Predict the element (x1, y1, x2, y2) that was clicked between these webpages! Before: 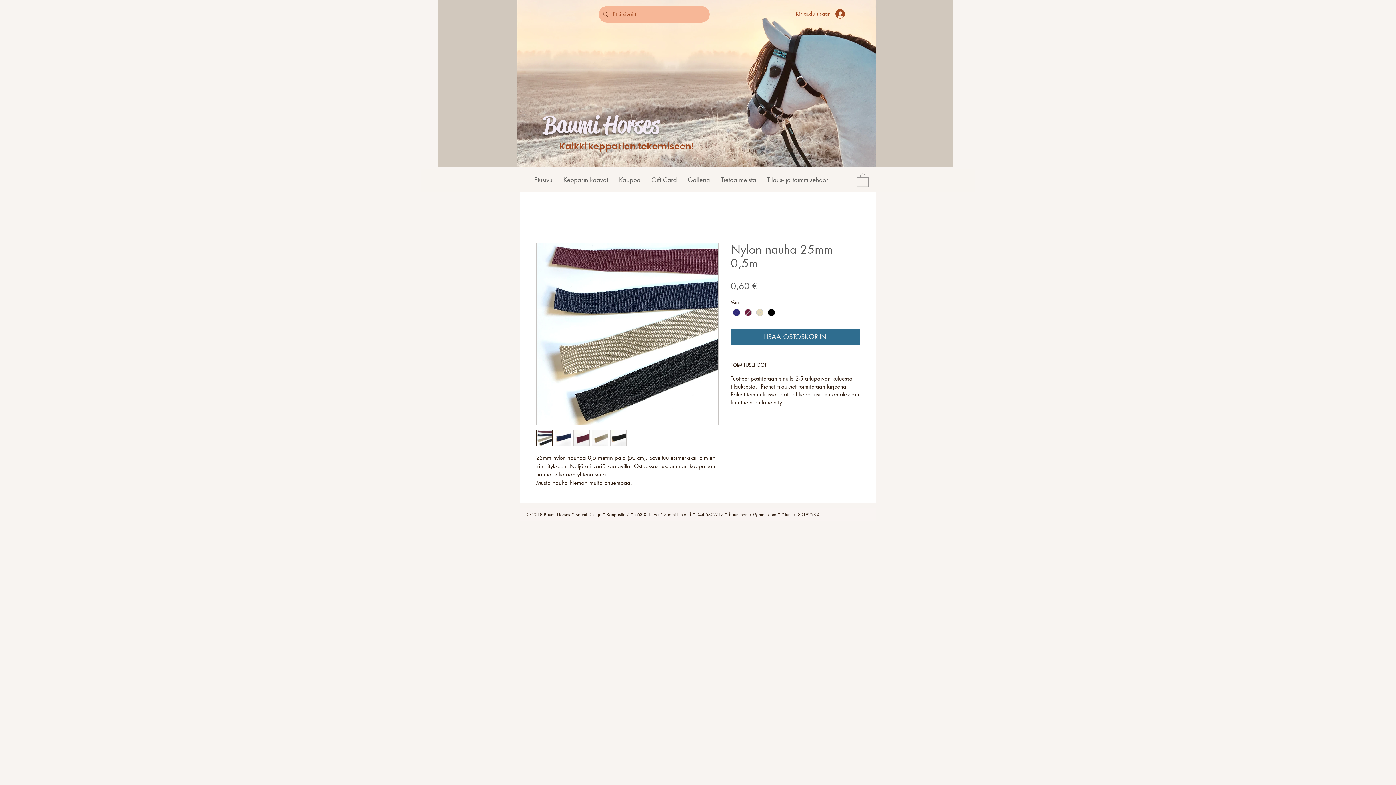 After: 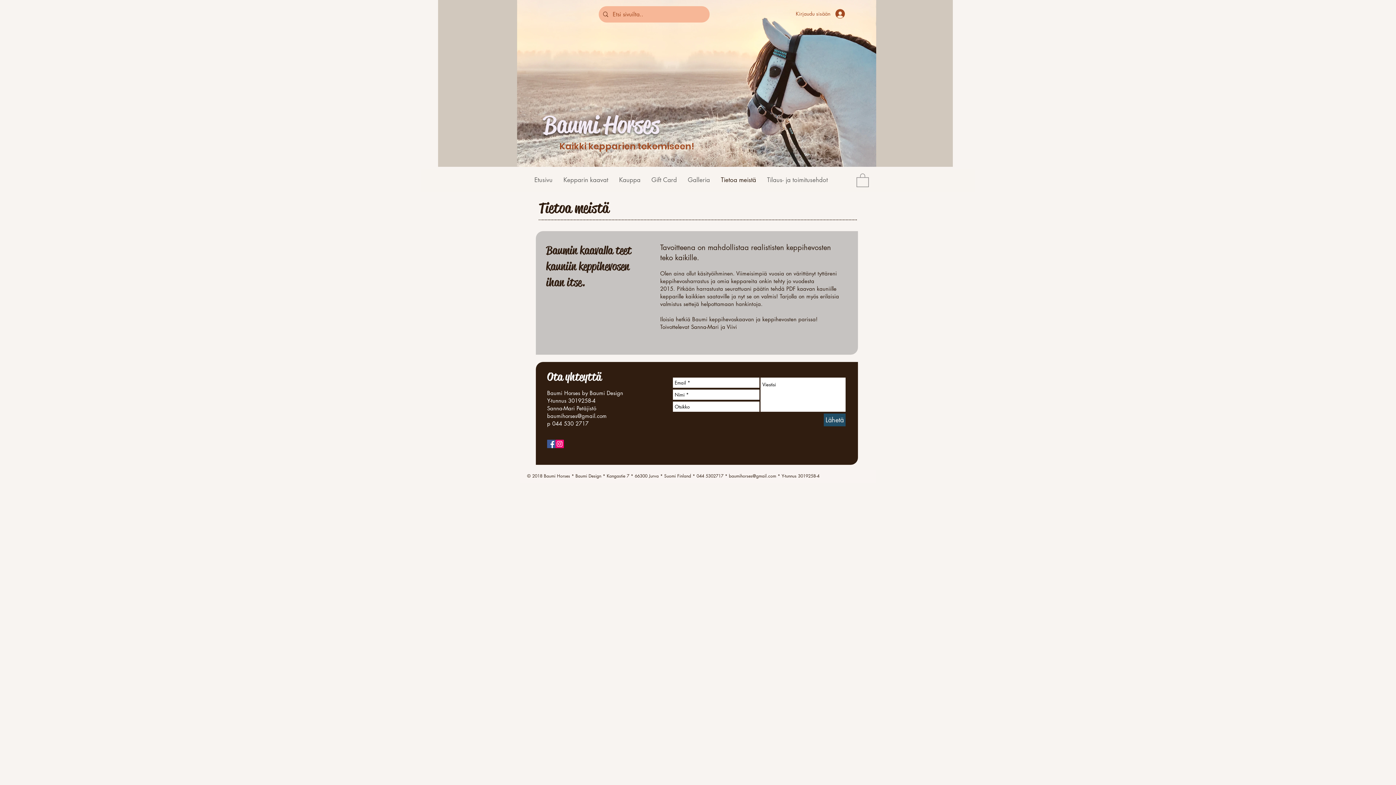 Action: bbox: (715, 174, 761, 185) label: Tietoa meistä